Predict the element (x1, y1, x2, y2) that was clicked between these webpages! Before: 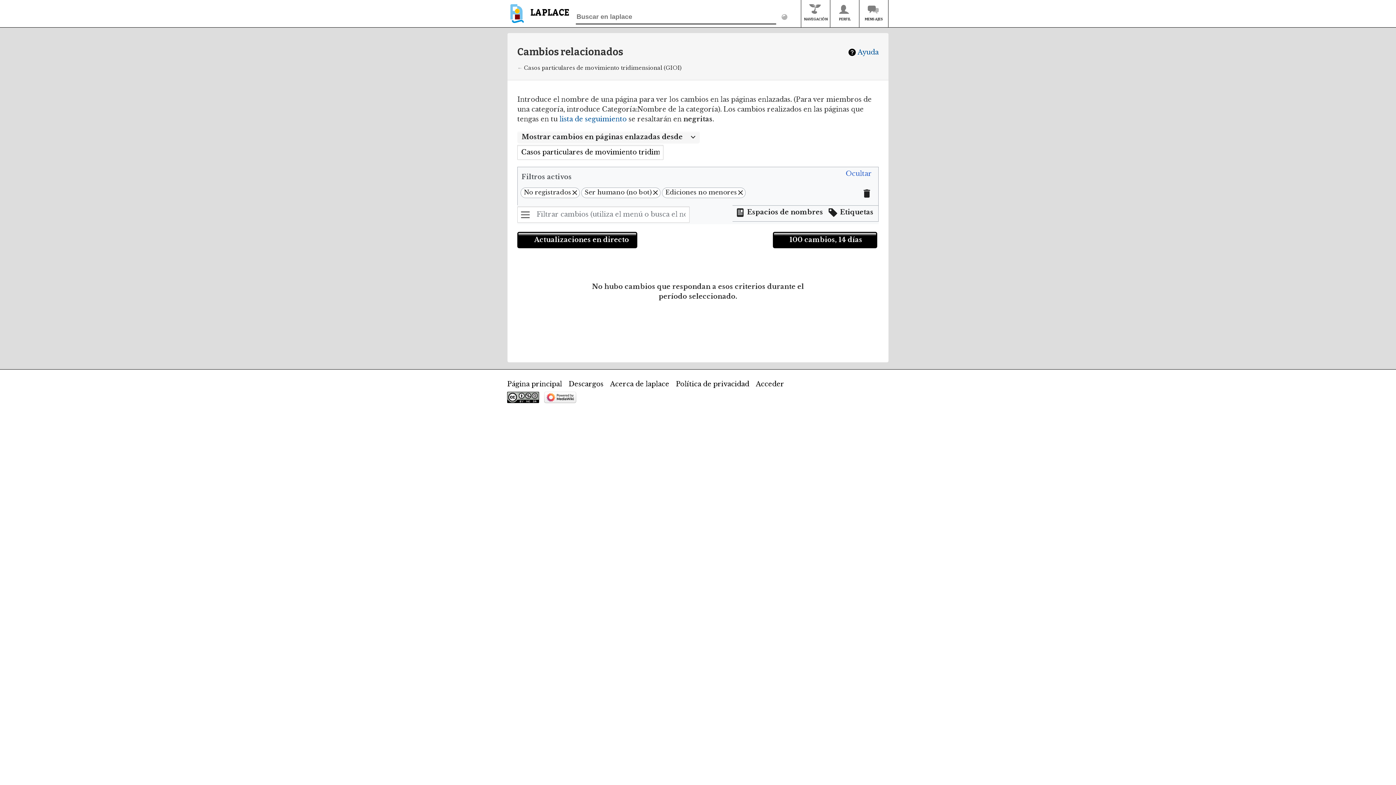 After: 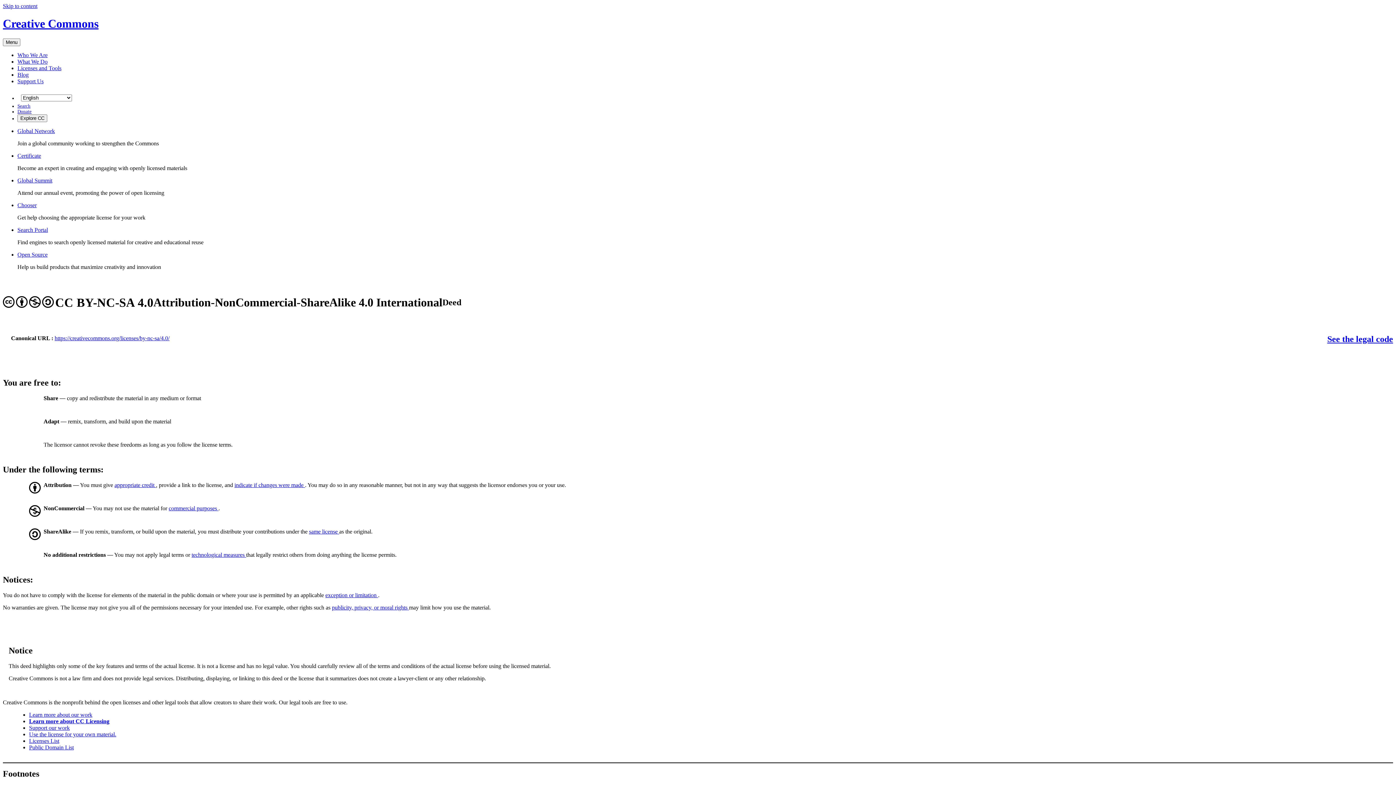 Action: bbox: (507, 398, 539, 404)